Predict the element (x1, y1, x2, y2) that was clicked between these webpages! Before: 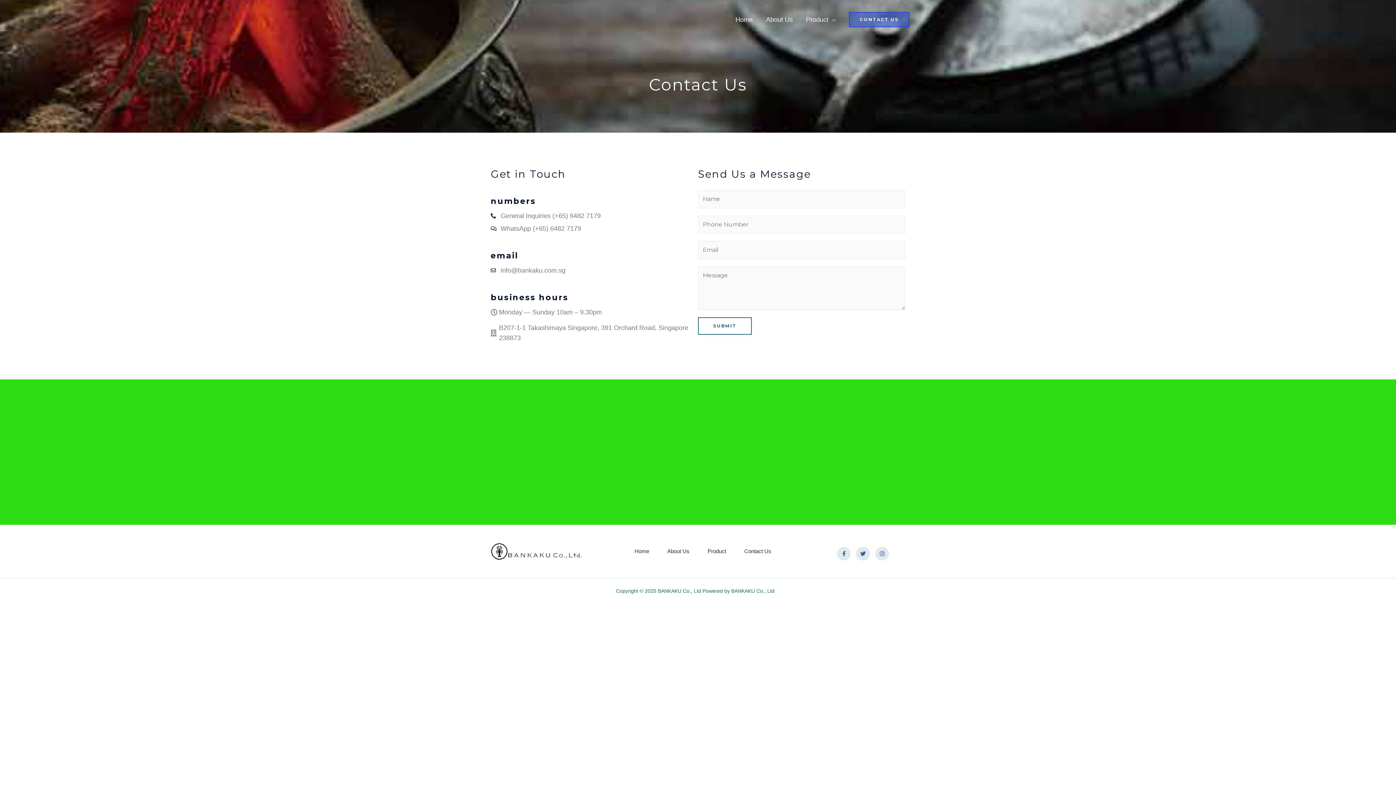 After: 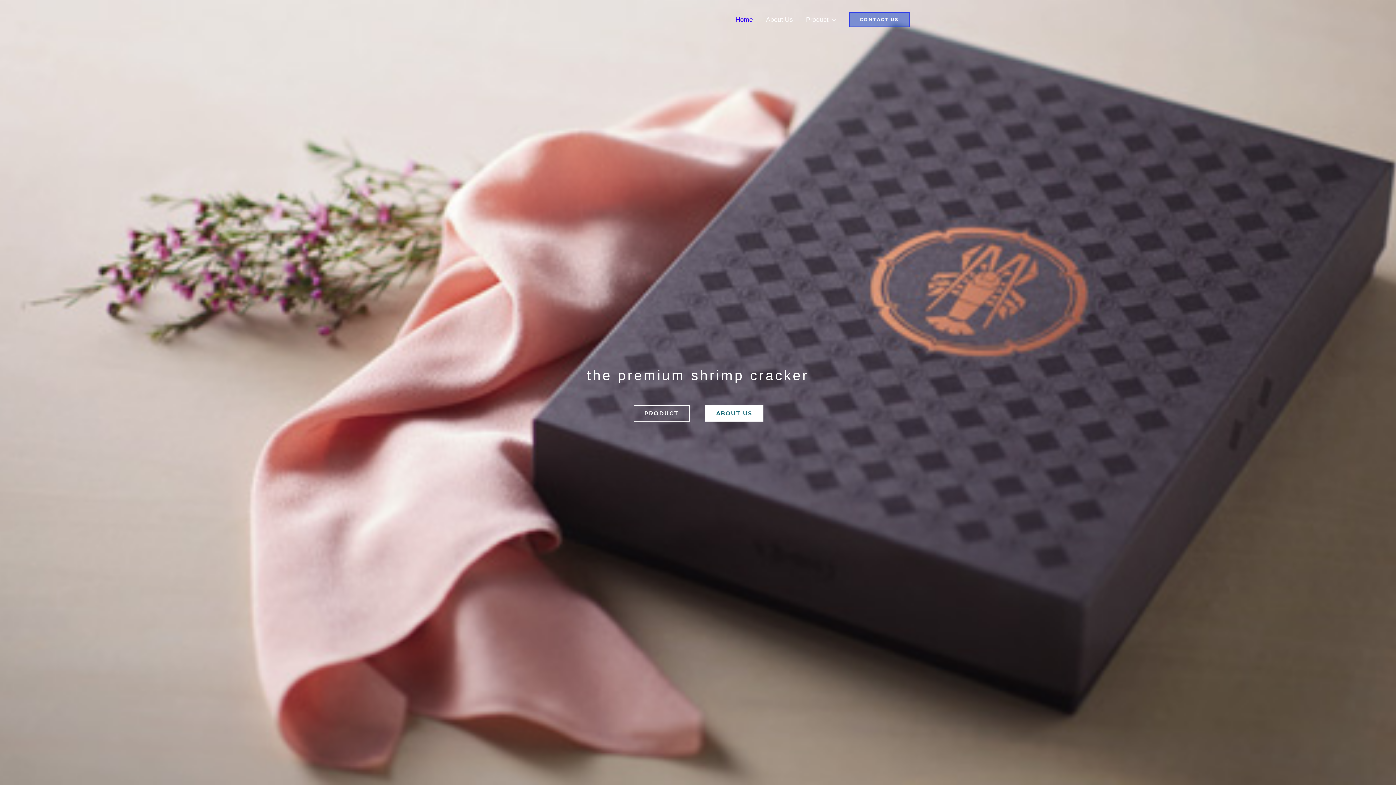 Action: label: Home bbox: (634, 547, 649, 555)